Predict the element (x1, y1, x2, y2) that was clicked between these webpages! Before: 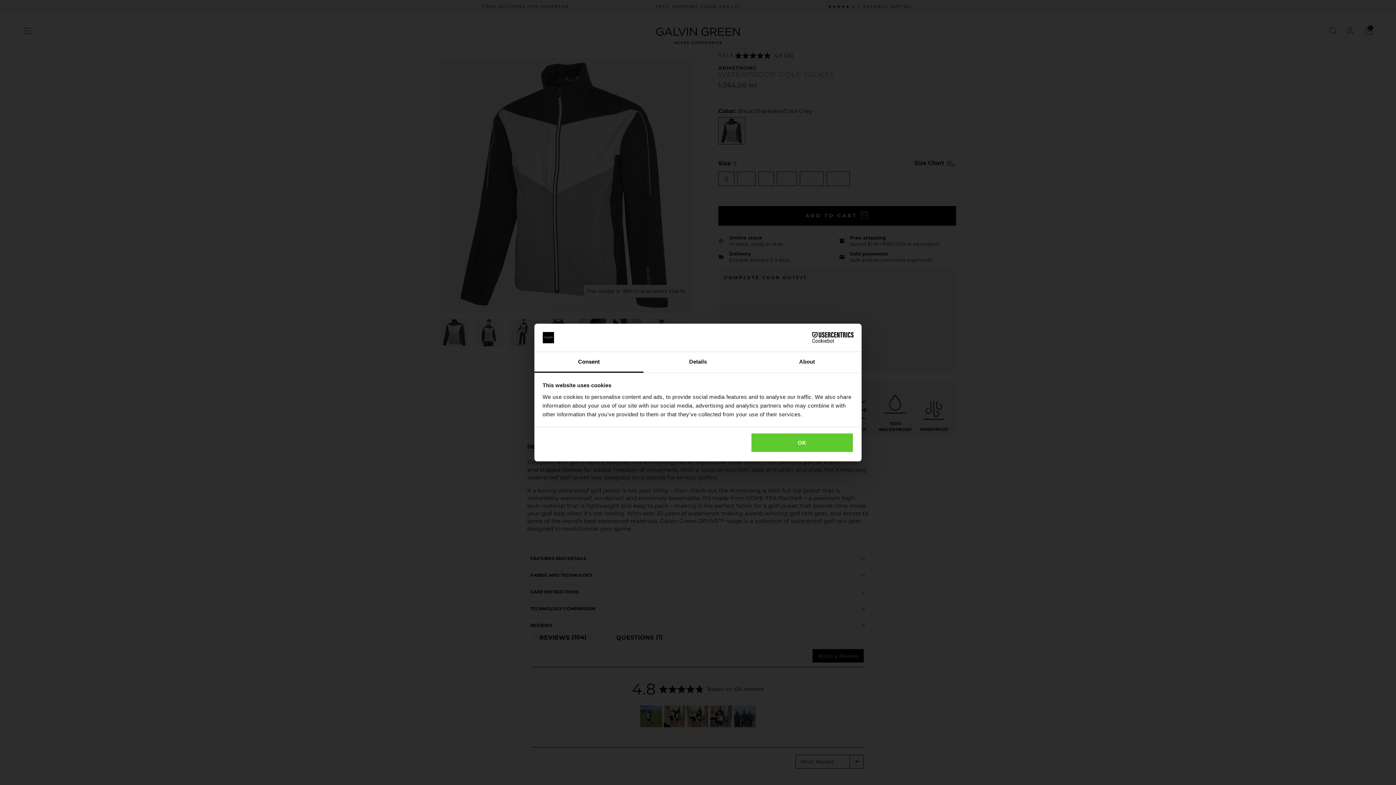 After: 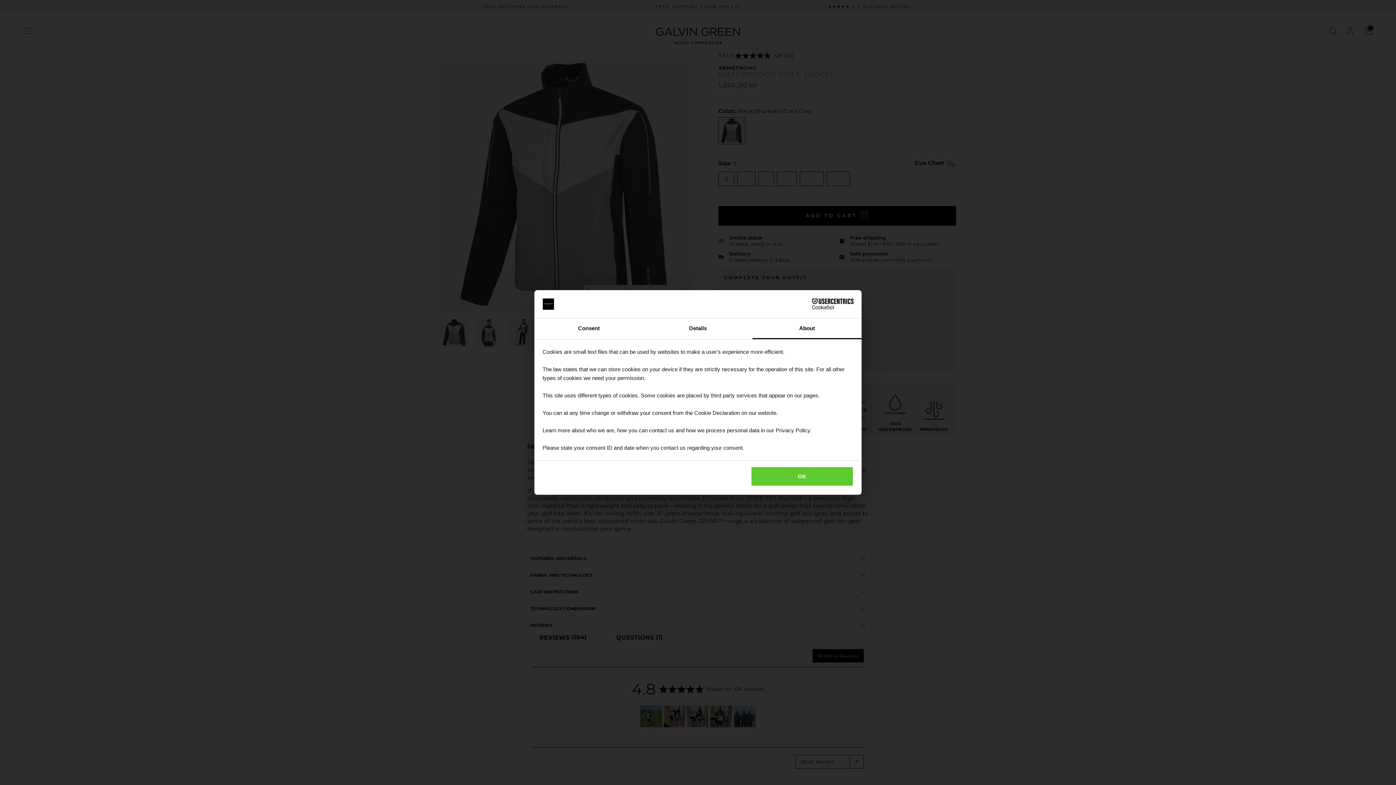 Action: label: About bbox: (752, 352, 861, 372)